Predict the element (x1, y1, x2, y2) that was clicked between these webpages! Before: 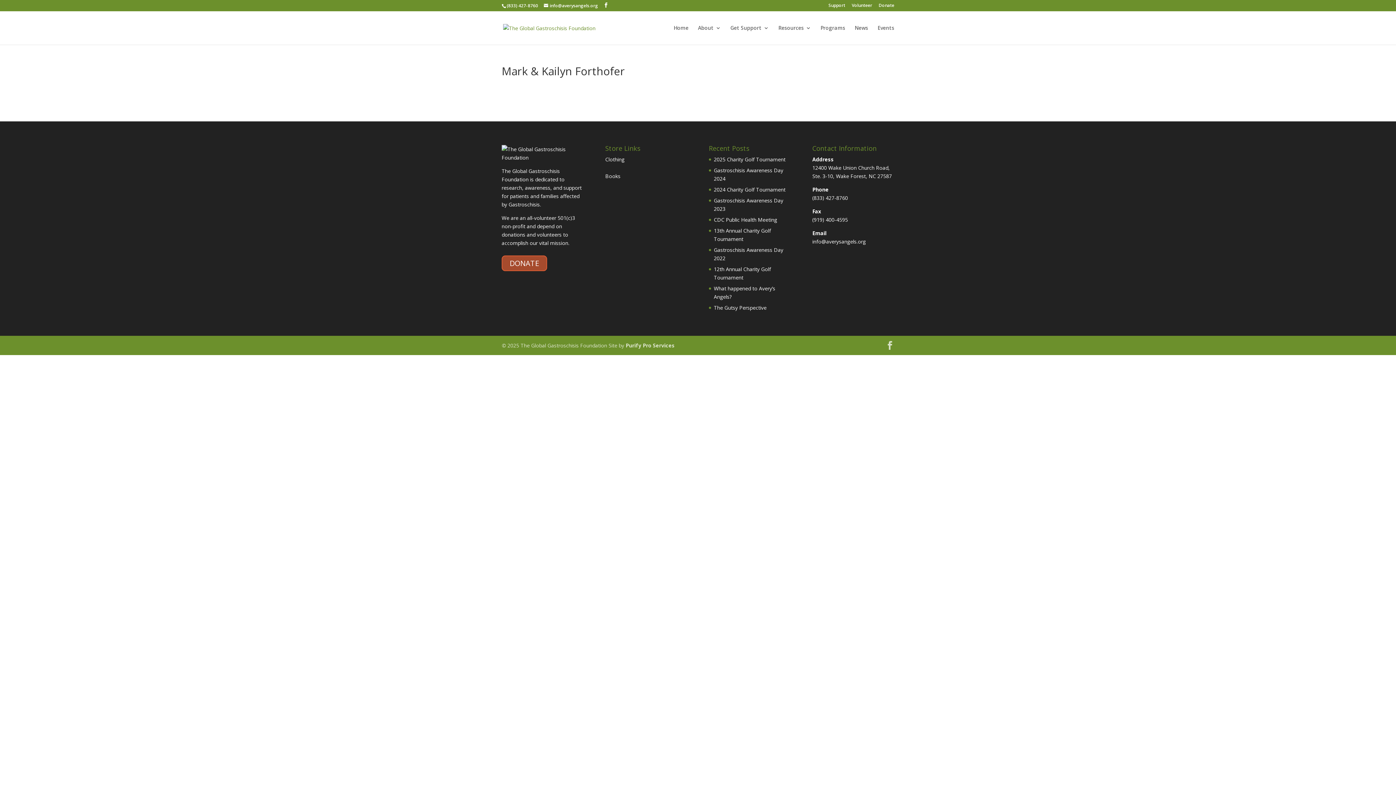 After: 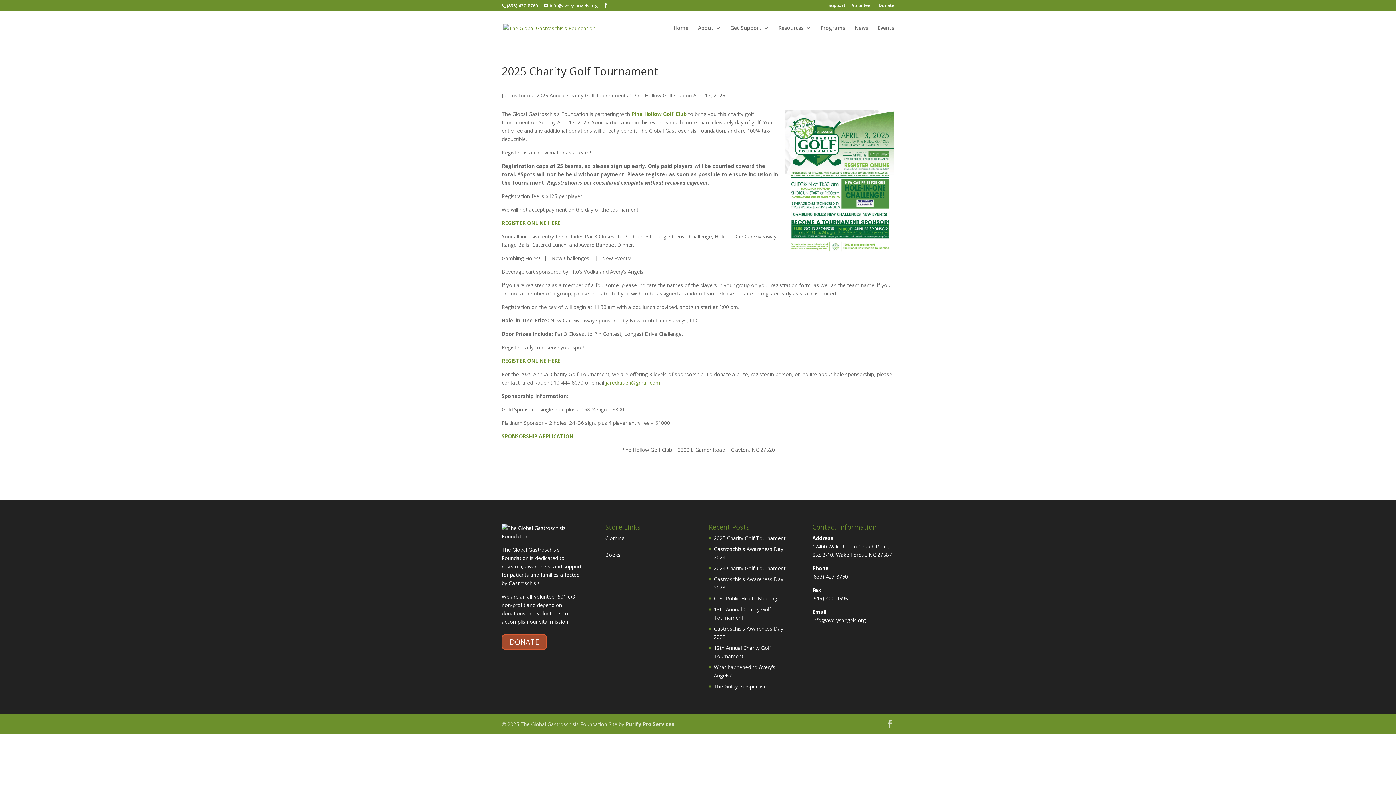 Action: bbox: (714, 155, 785, 162) label: 2025 Charity Golf Tournament